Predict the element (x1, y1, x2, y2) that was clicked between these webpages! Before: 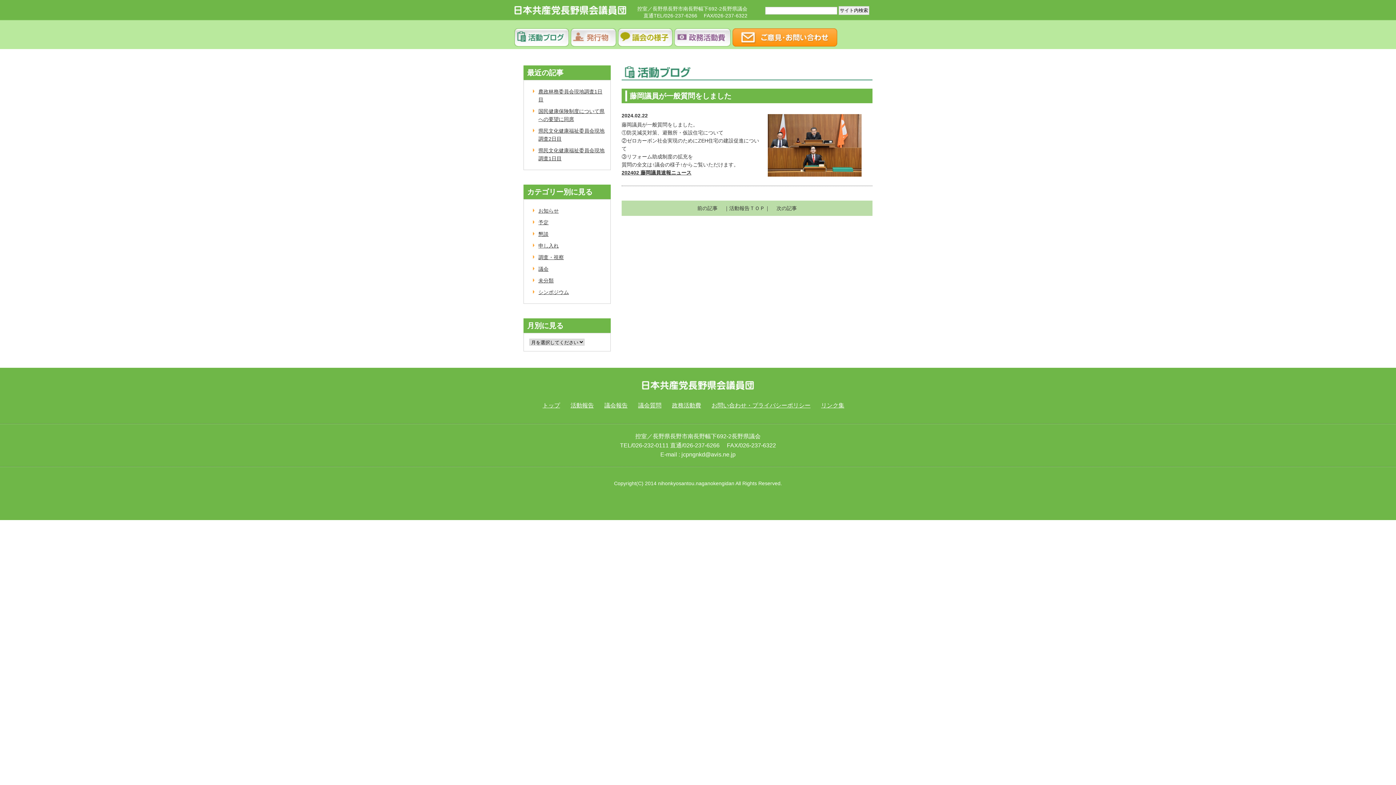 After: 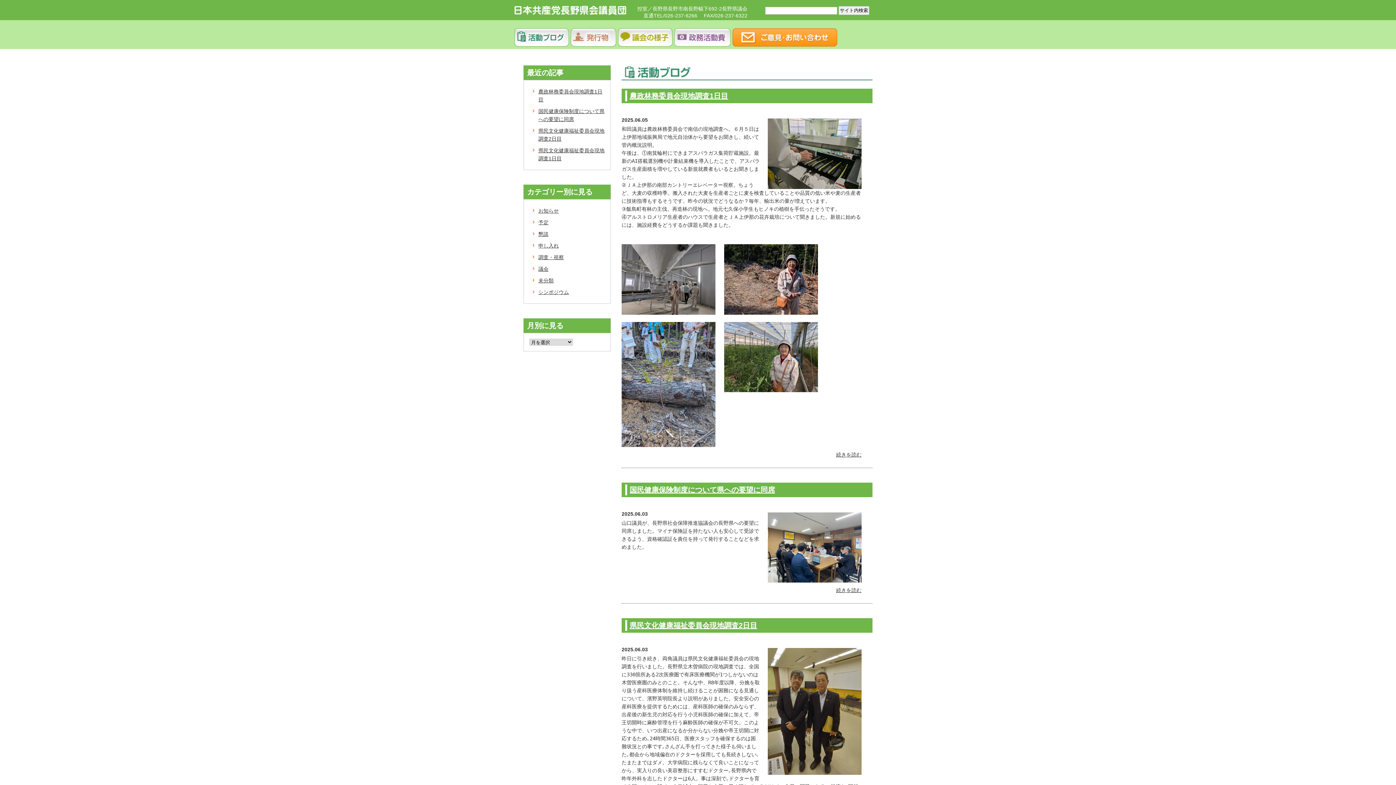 Action: bbox: (570, 402, 594, 408) label: 活動報告